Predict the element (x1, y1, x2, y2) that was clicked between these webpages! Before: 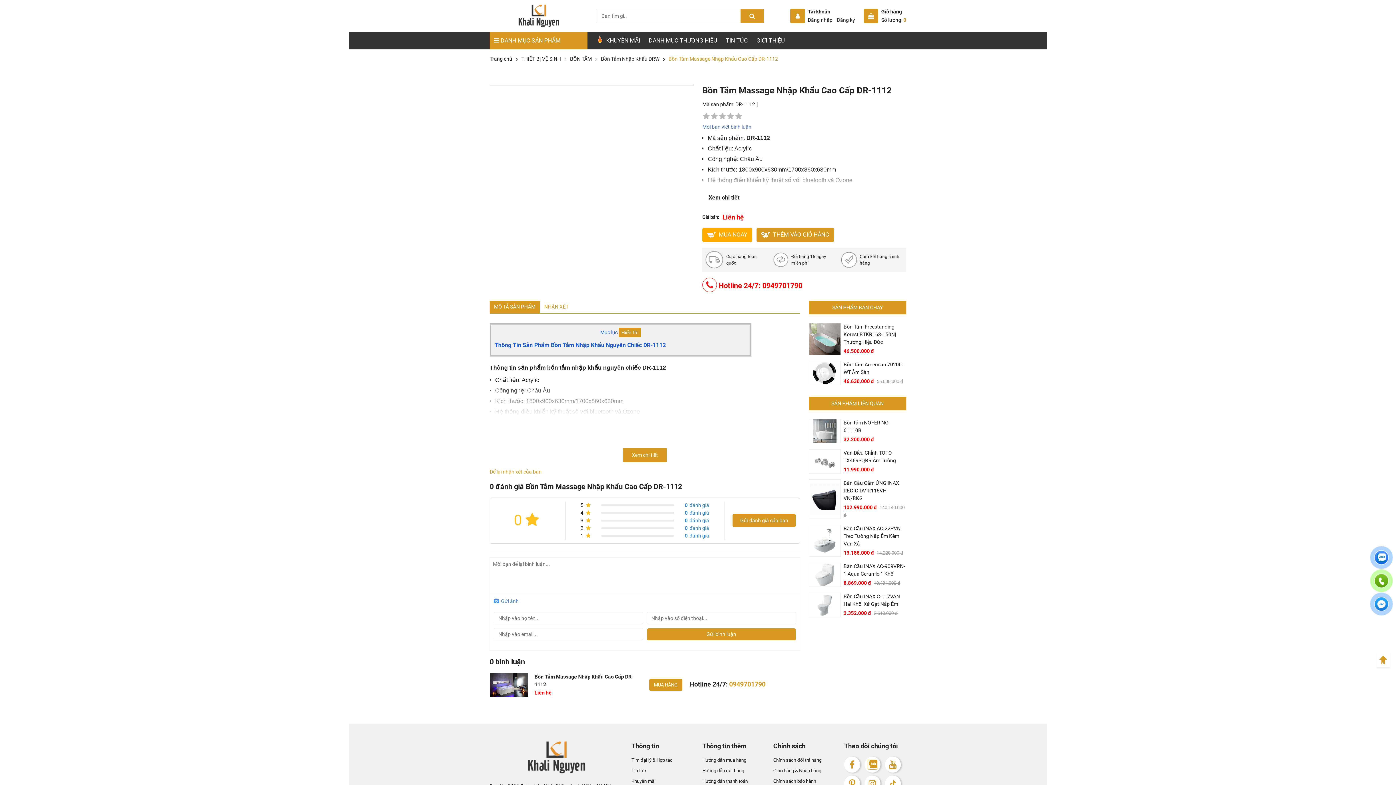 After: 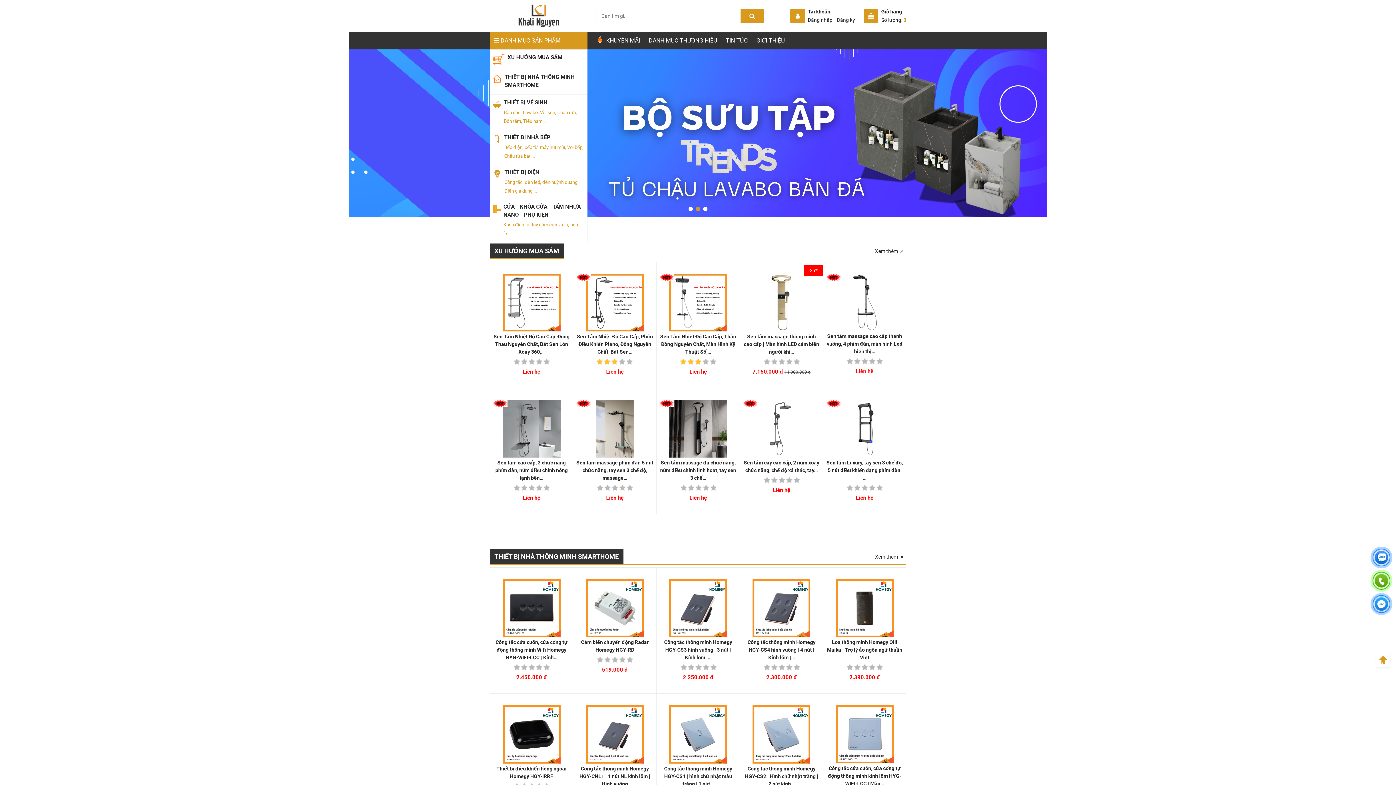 Action: bbox: (489, 741, 622, 774)